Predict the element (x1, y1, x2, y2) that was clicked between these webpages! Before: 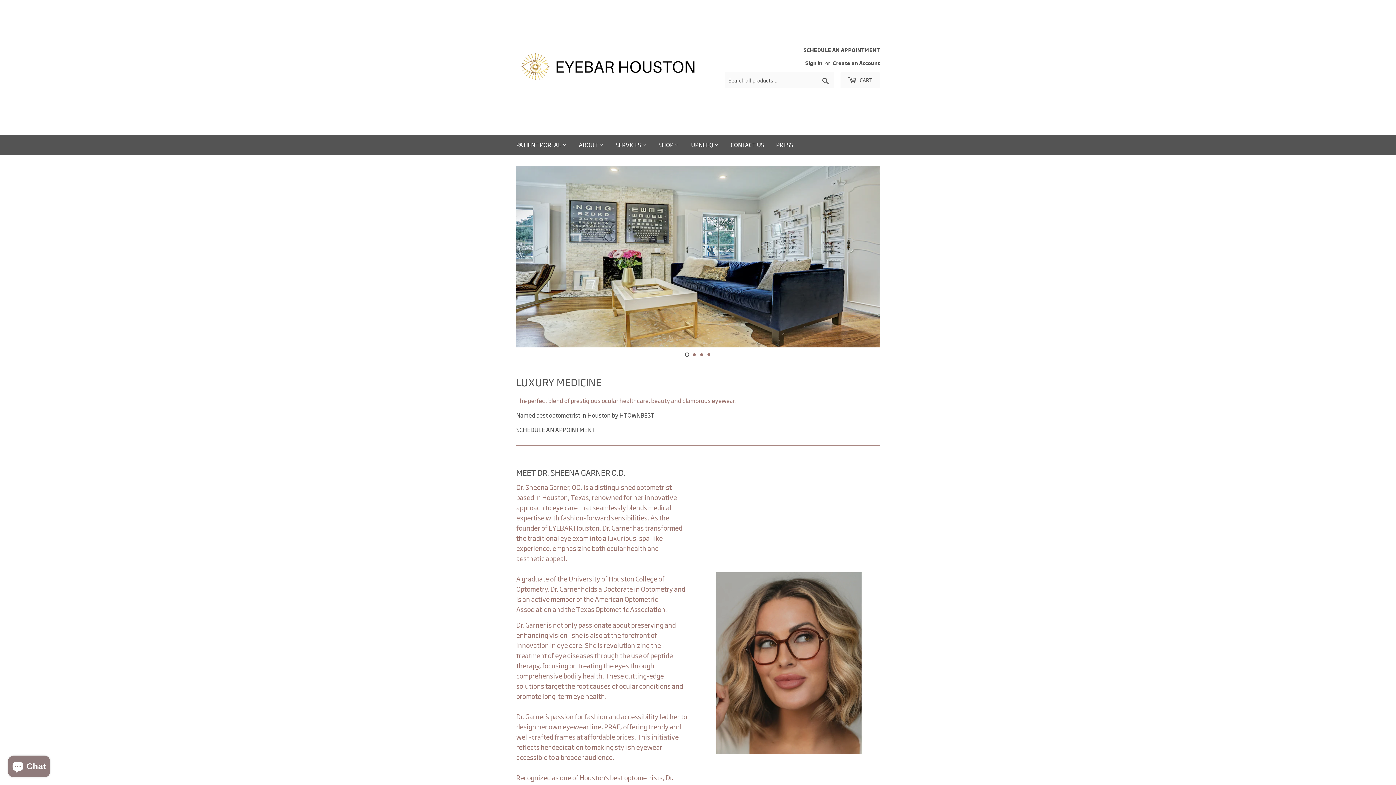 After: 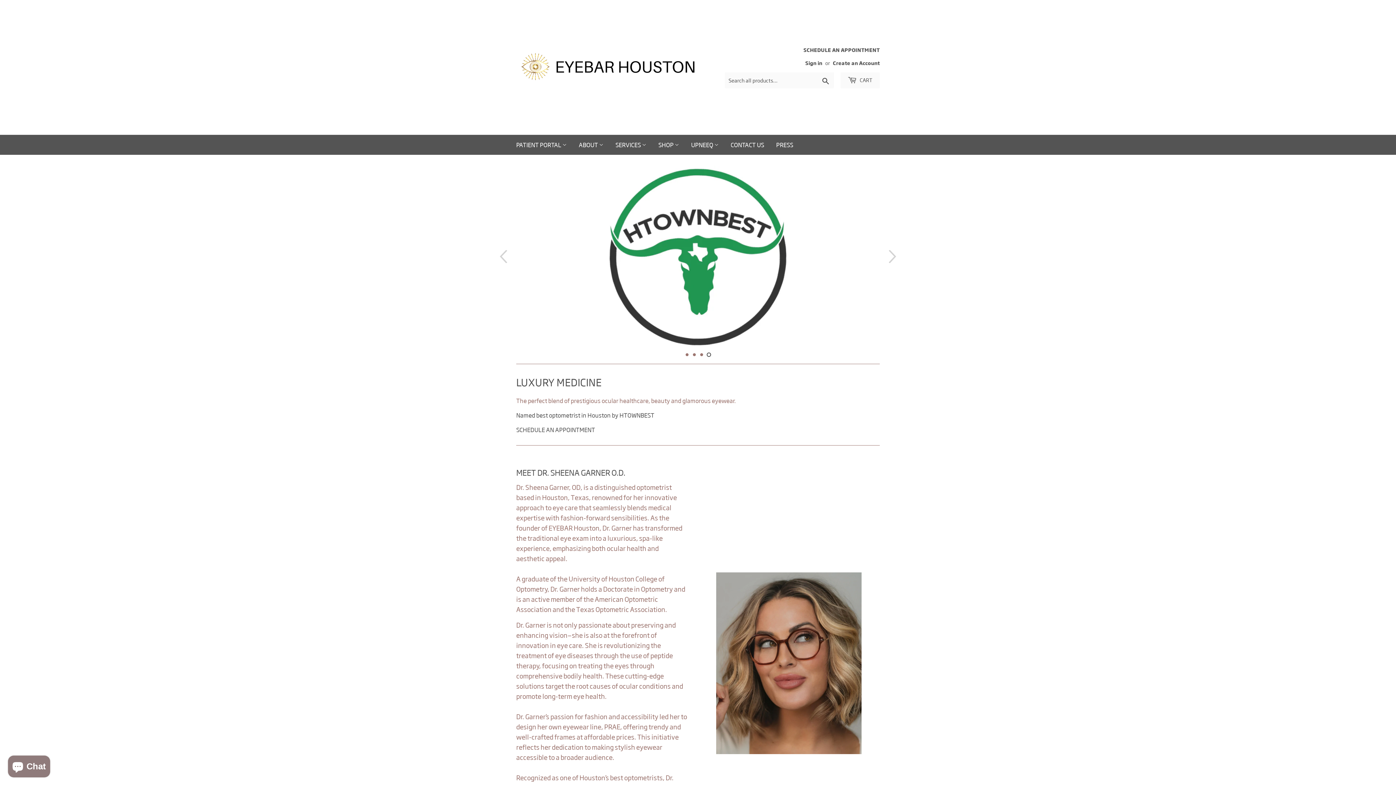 Action: label: 4 bbox: (706, 352, 711, 356)